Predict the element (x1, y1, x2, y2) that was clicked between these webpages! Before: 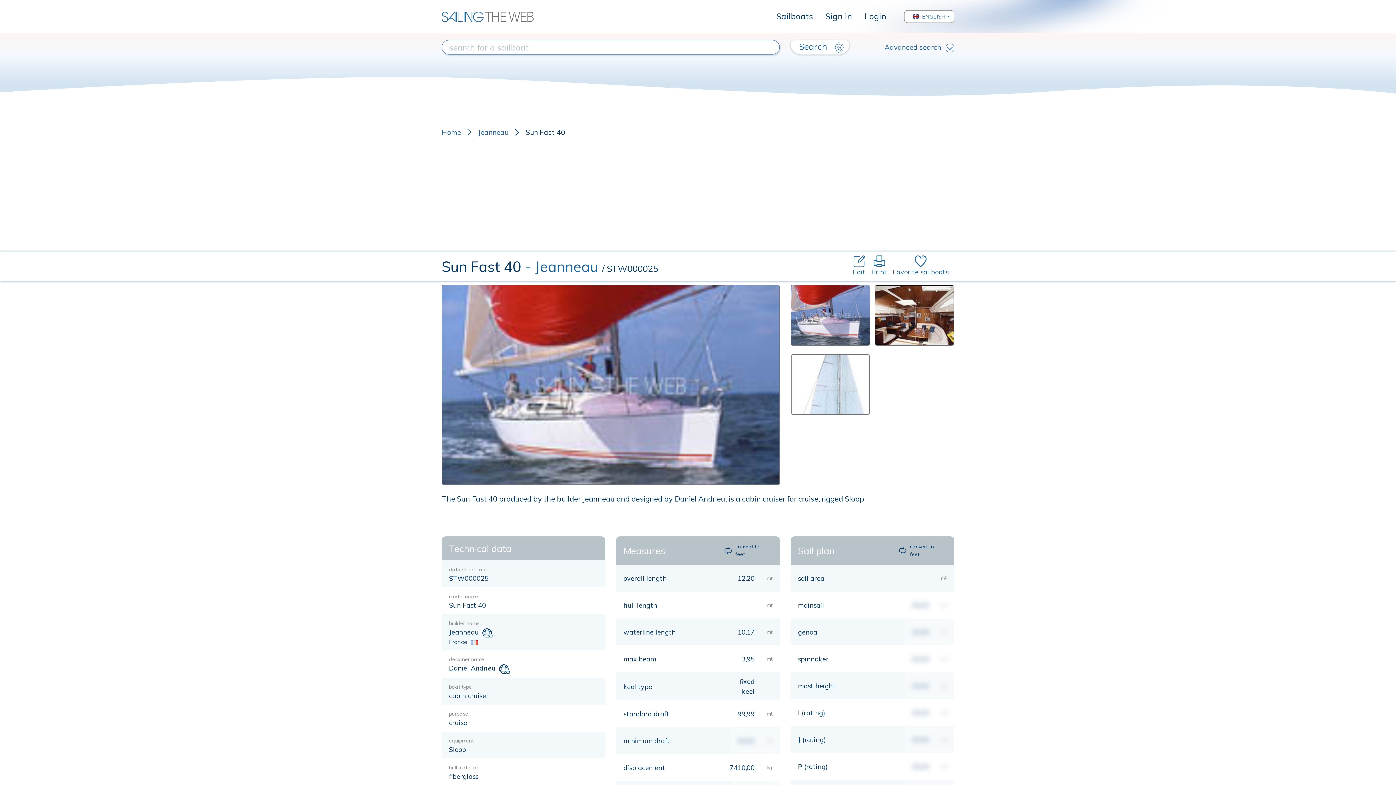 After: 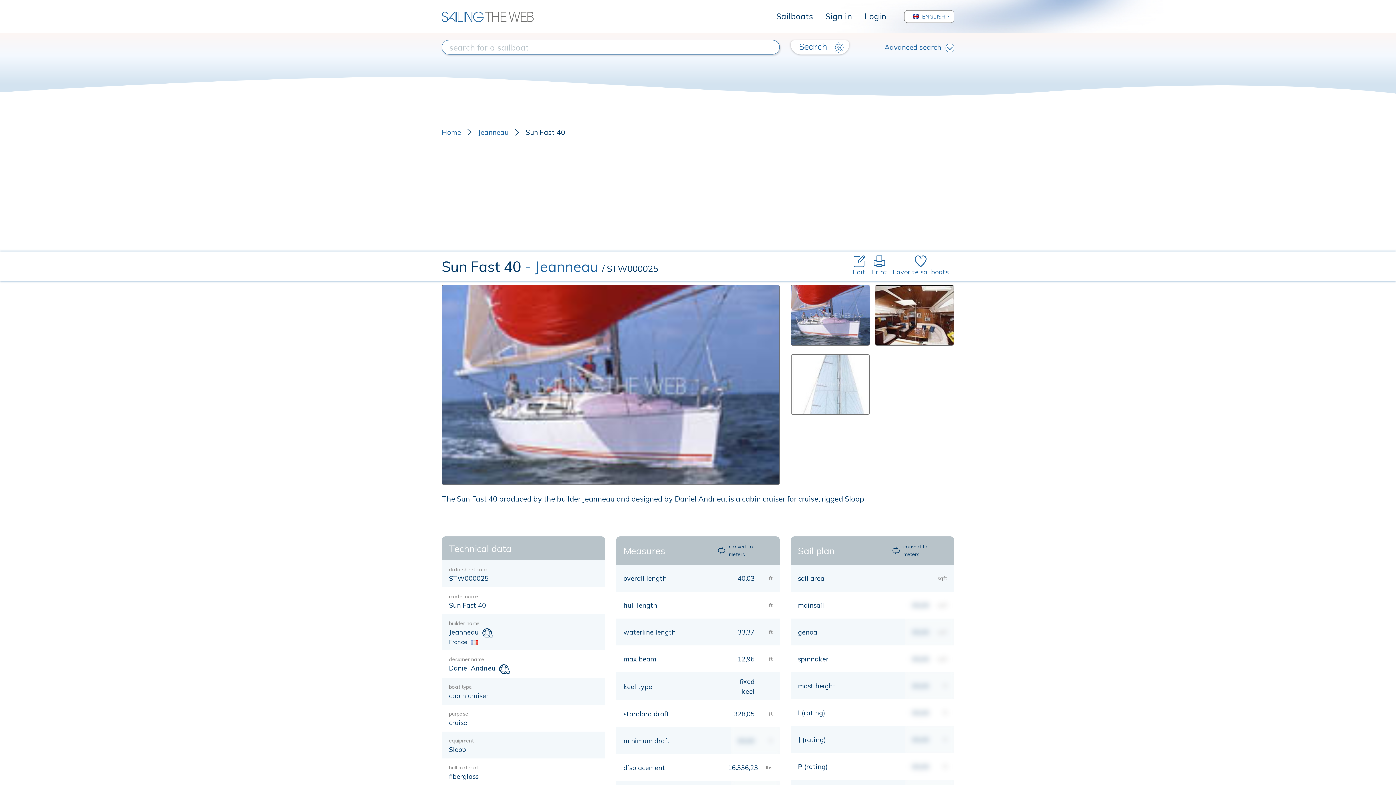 Action: bbox: (724, 543, 770, 558) label: convert to feet